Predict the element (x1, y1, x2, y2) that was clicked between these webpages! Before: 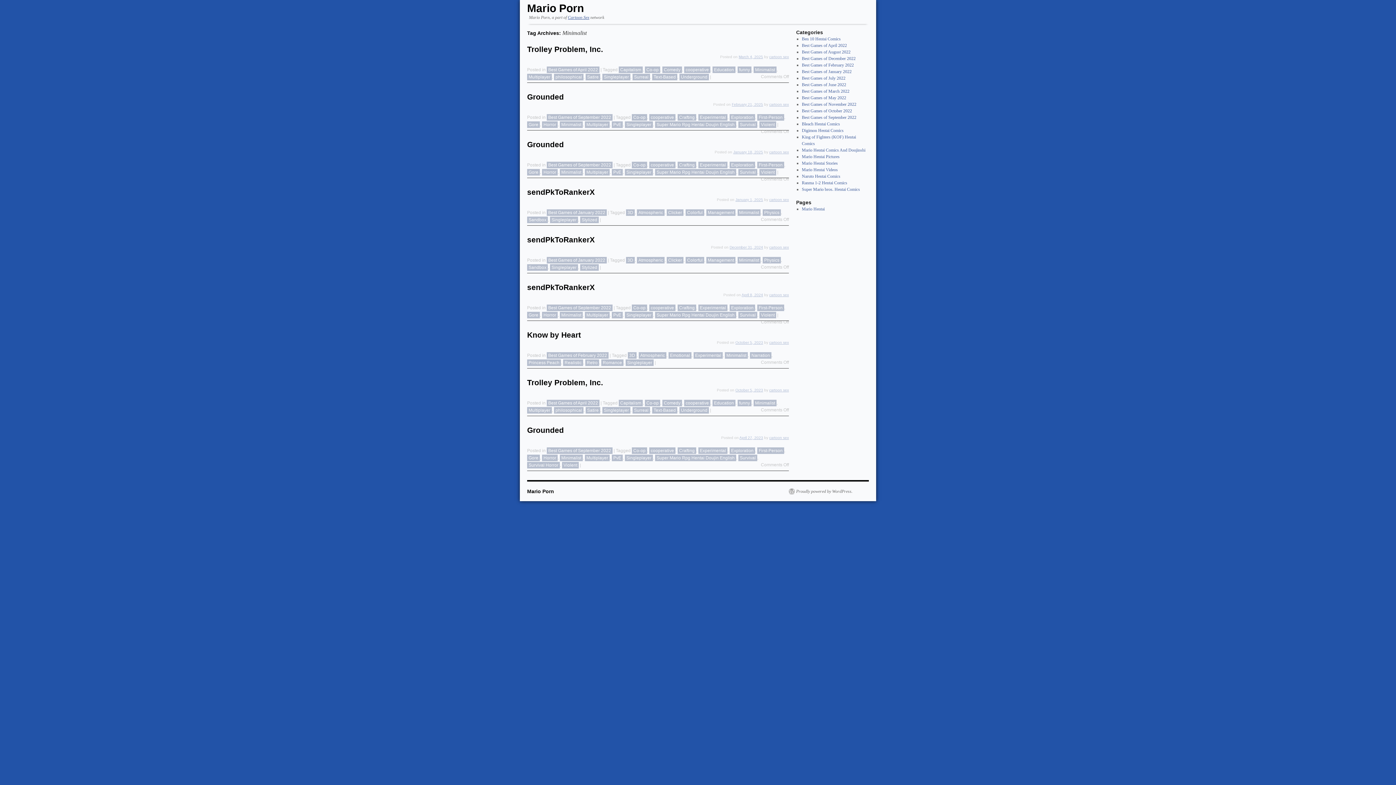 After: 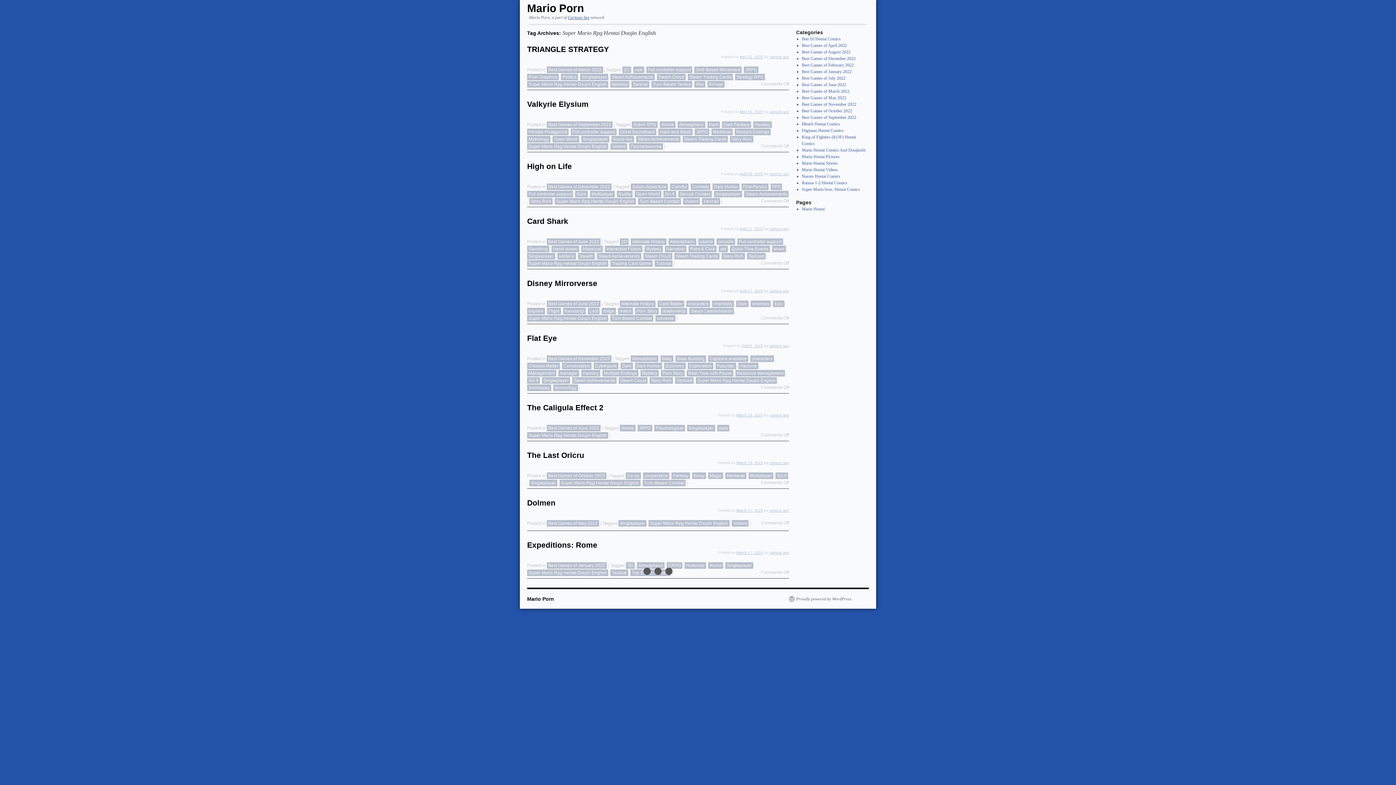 Action: bbox: (655, 169, 736, 175) label: Super Mario Rpg Hentai Doujin English